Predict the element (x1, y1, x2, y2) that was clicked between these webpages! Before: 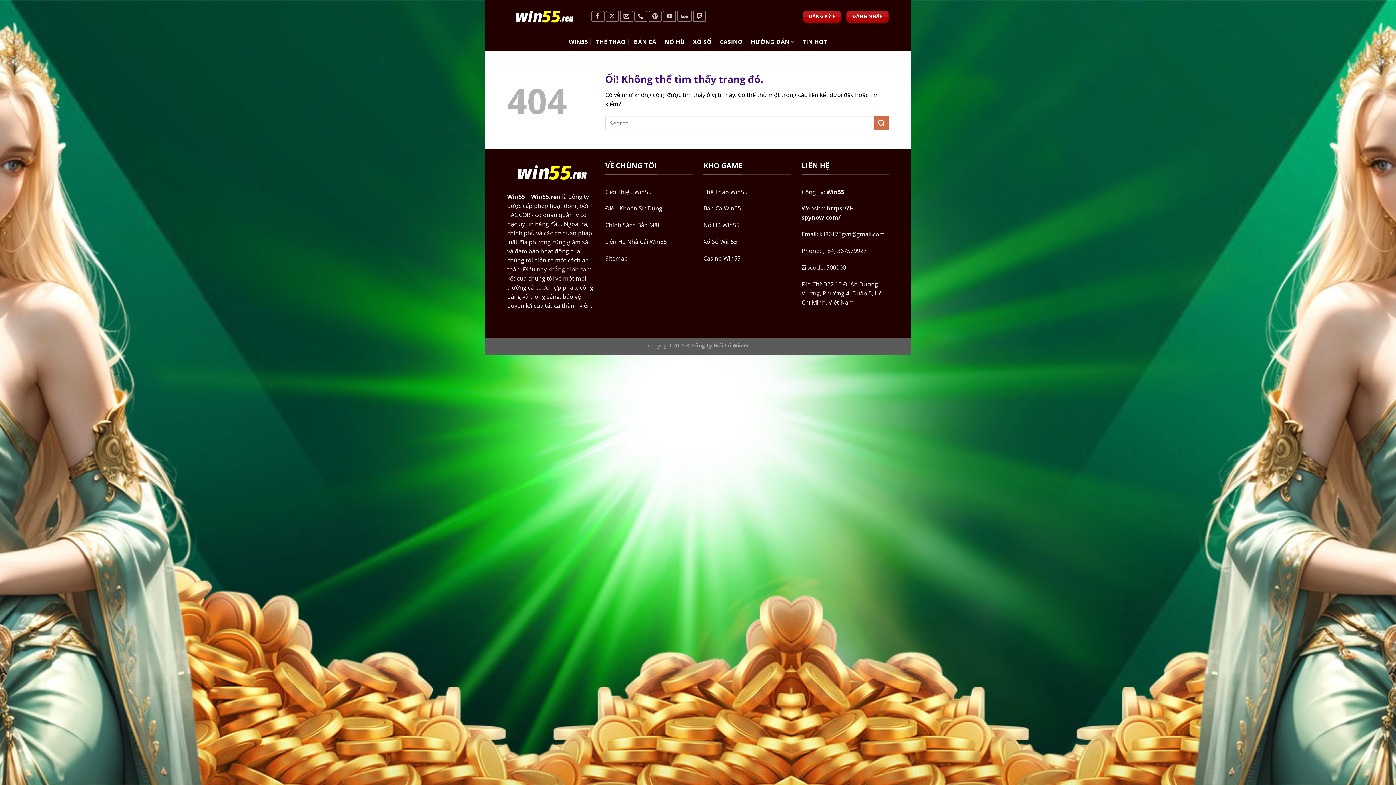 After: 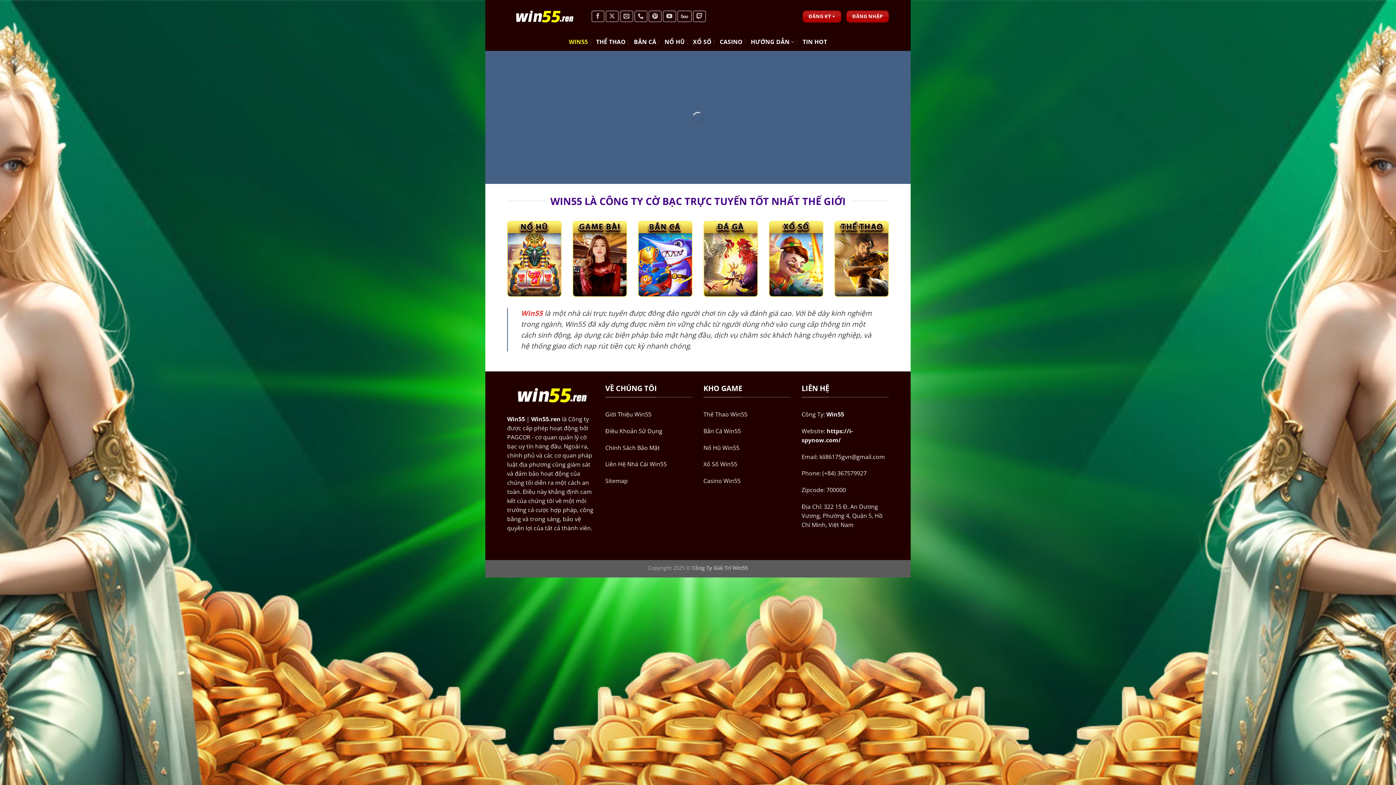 Action: bbox: (507, 192, 525, 200) label: Win55